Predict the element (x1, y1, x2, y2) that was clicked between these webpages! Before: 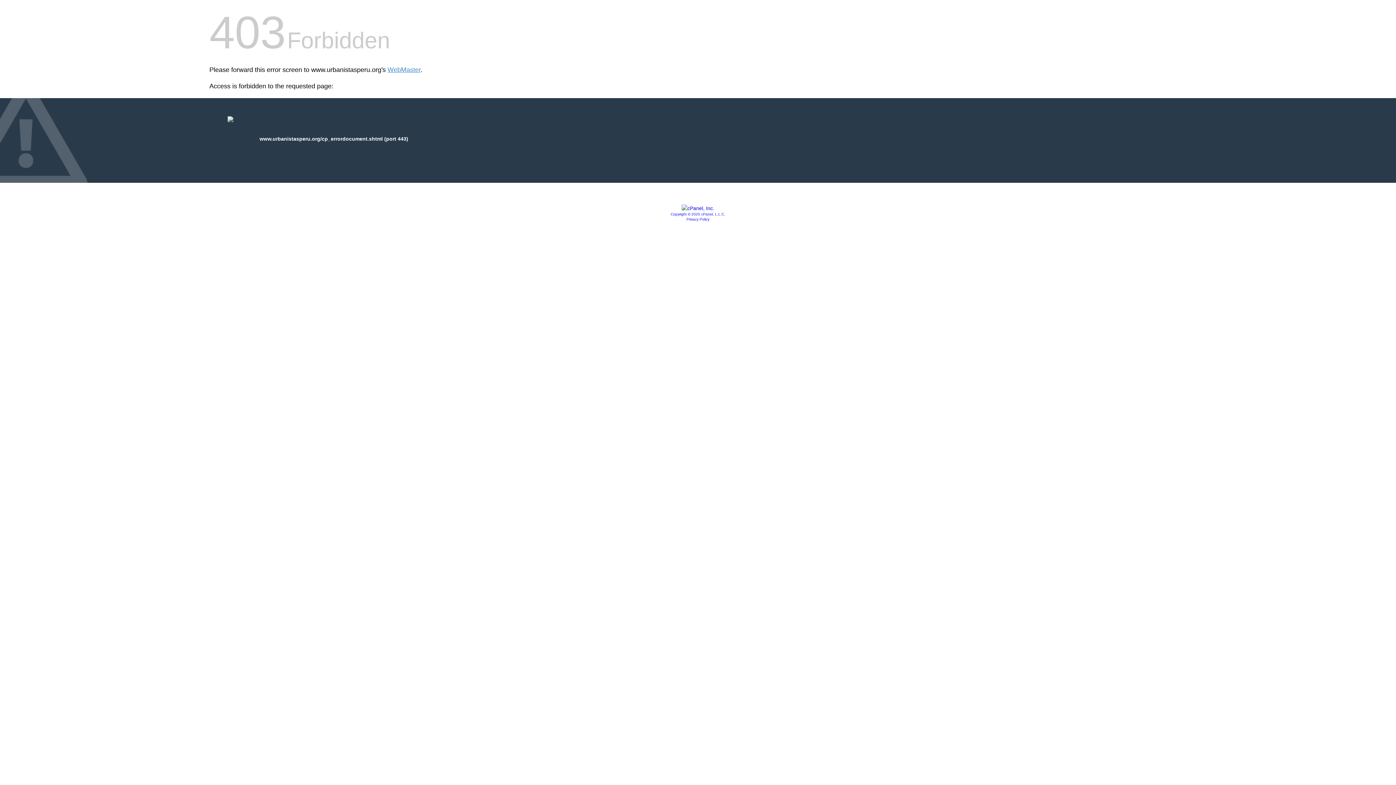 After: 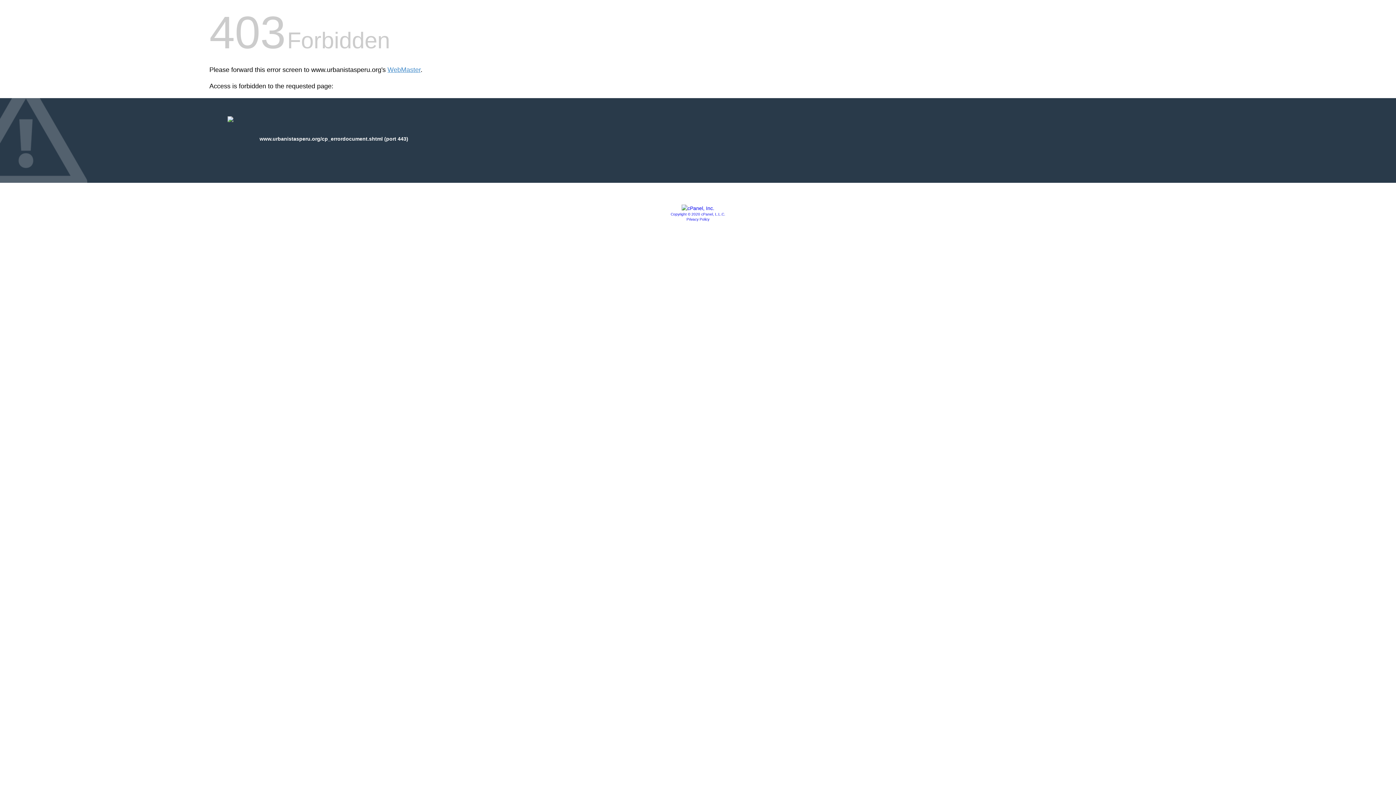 Action: bbox: (681, 205, 714, 211)